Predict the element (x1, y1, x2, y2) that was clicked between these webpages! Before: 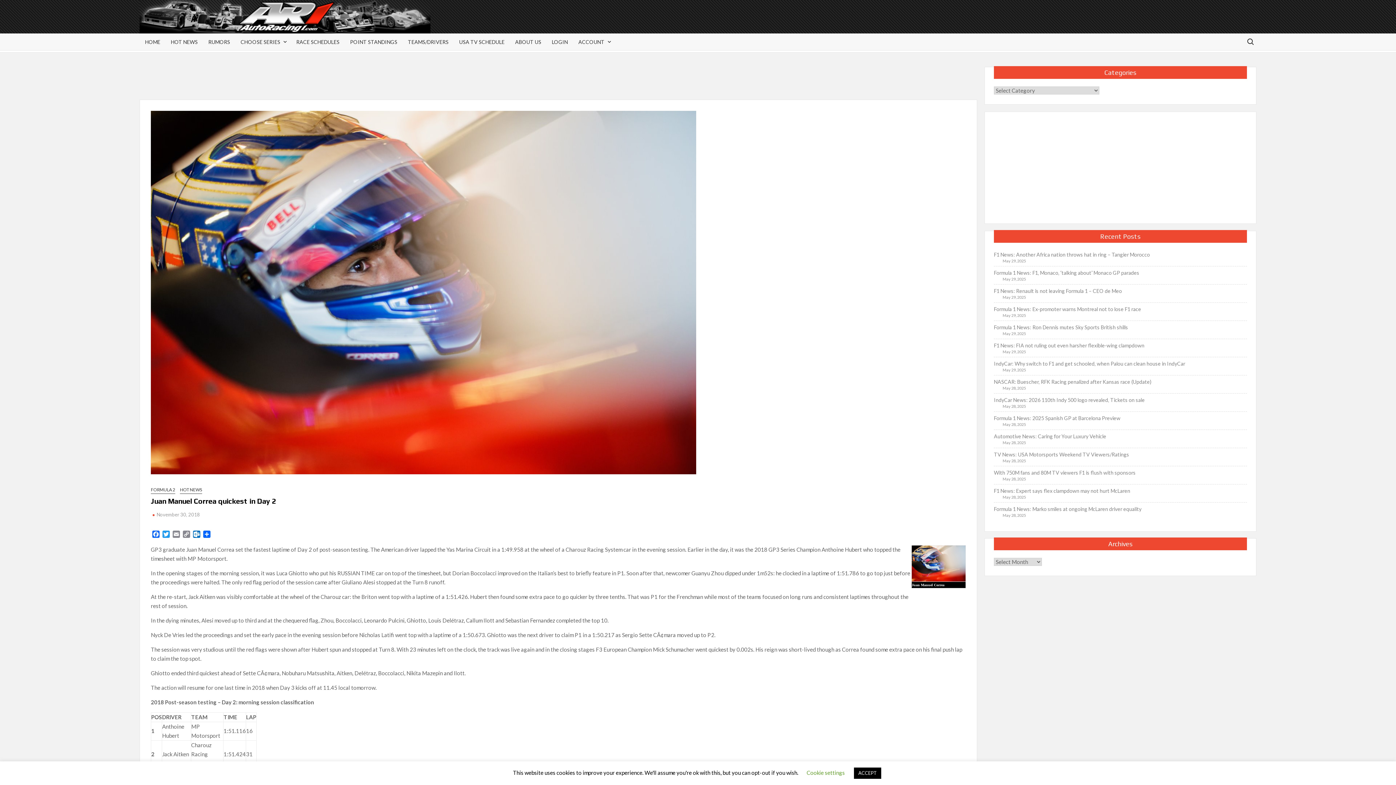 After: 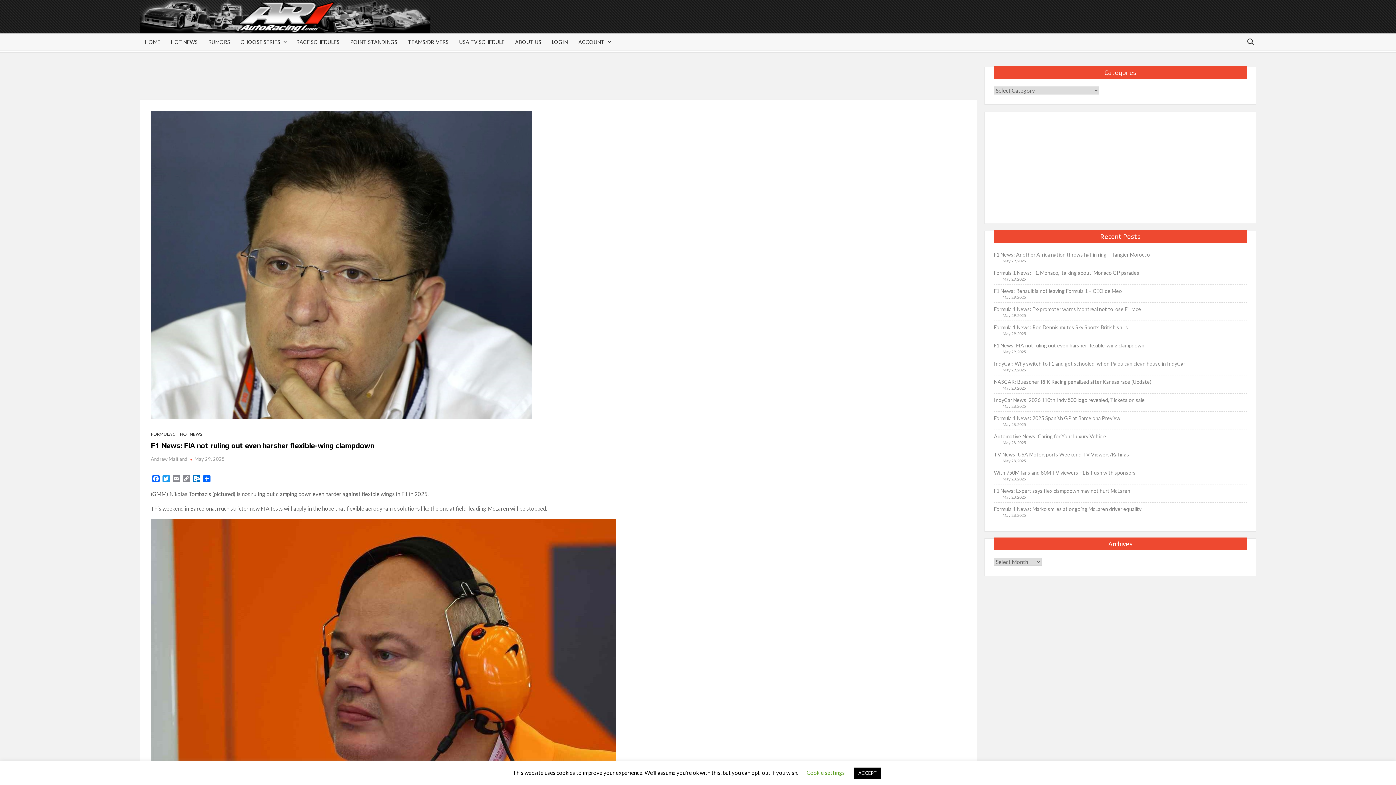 Action: label: F1 News: FIA not ruling out even harsher flexible-wing clampdown bbox: (994, 340, 1144, 350)